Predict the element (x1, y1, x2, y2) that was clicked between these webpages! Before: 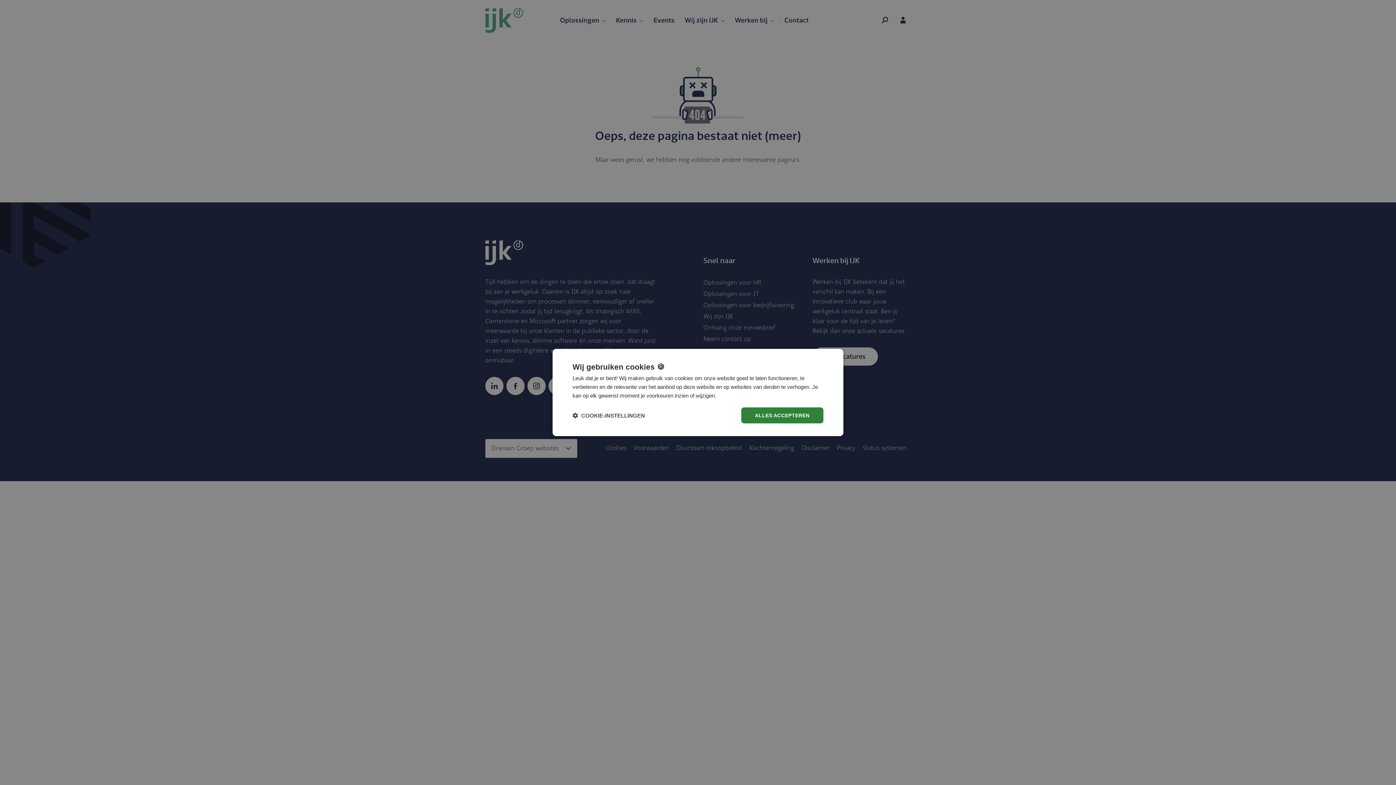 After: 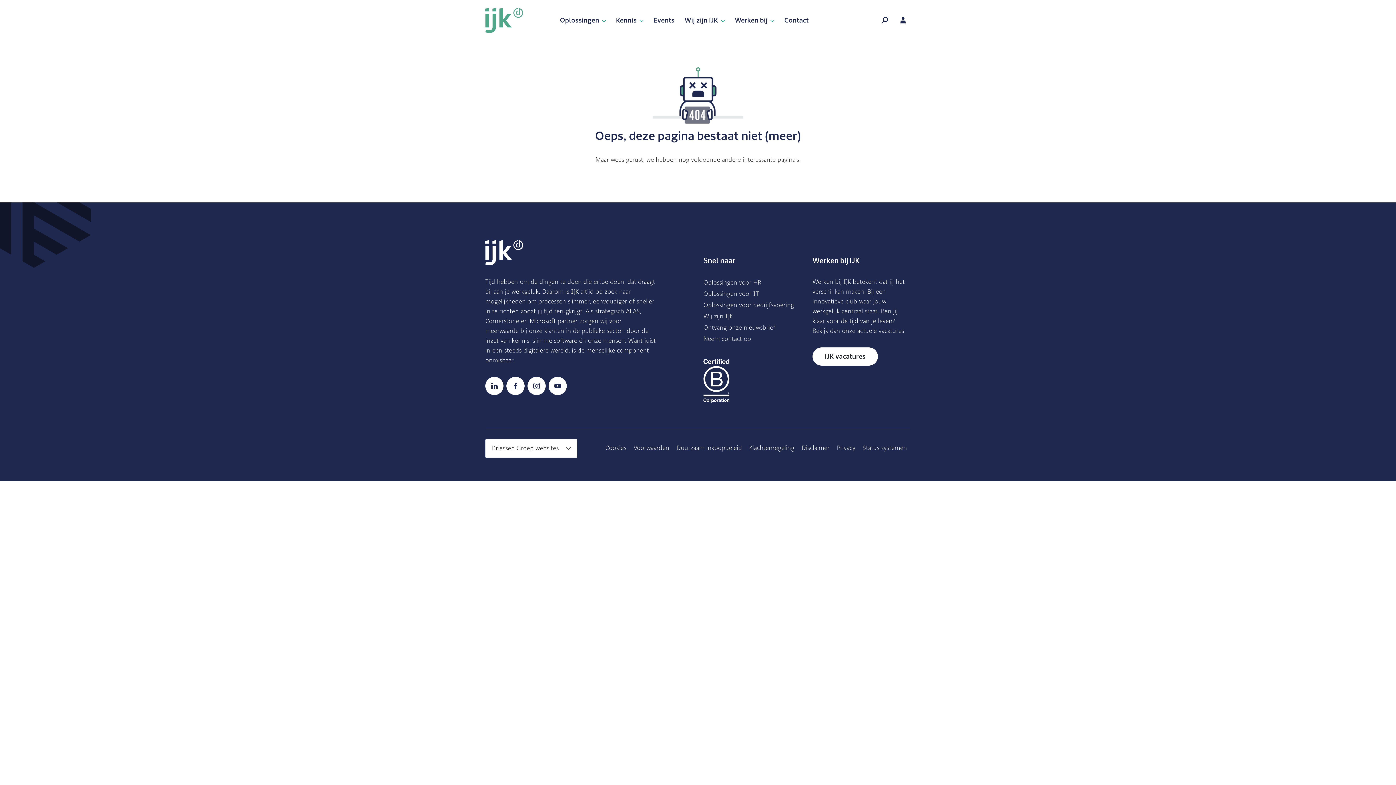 Action: bbox: (741, 407, 823, 423) label: ALLES ACCEPTEREN